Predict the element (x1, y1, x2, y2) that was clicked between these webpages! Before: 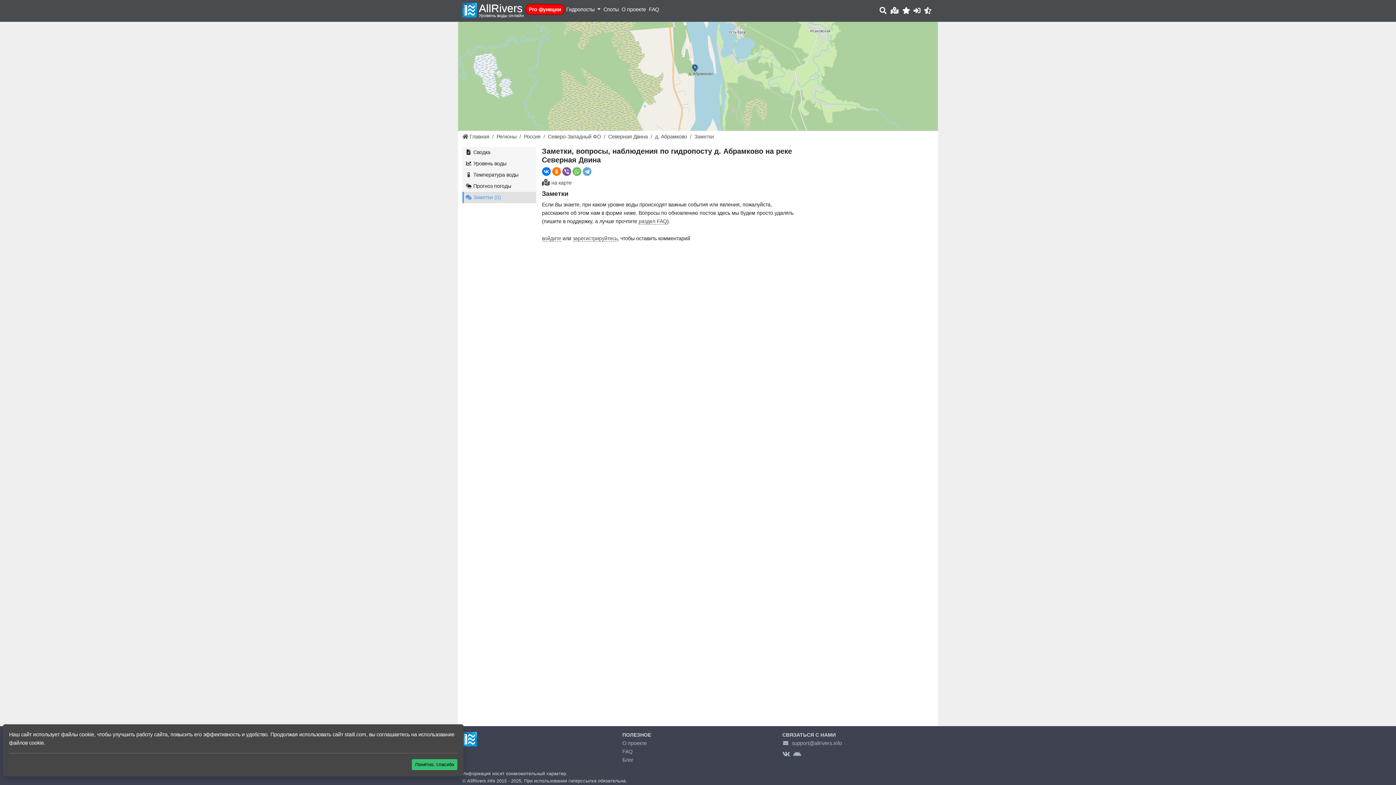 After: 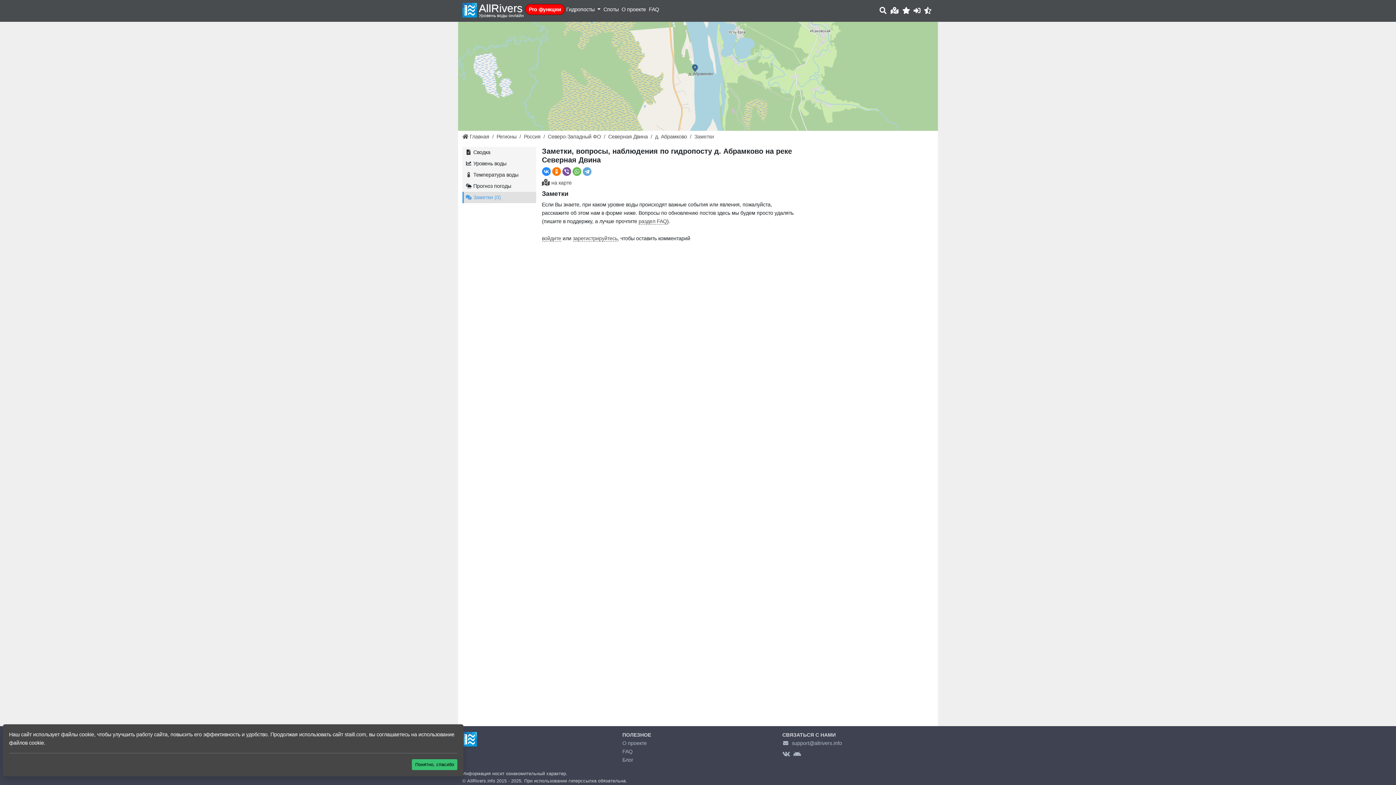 Action: bbox: (542, 167, 550, 176)